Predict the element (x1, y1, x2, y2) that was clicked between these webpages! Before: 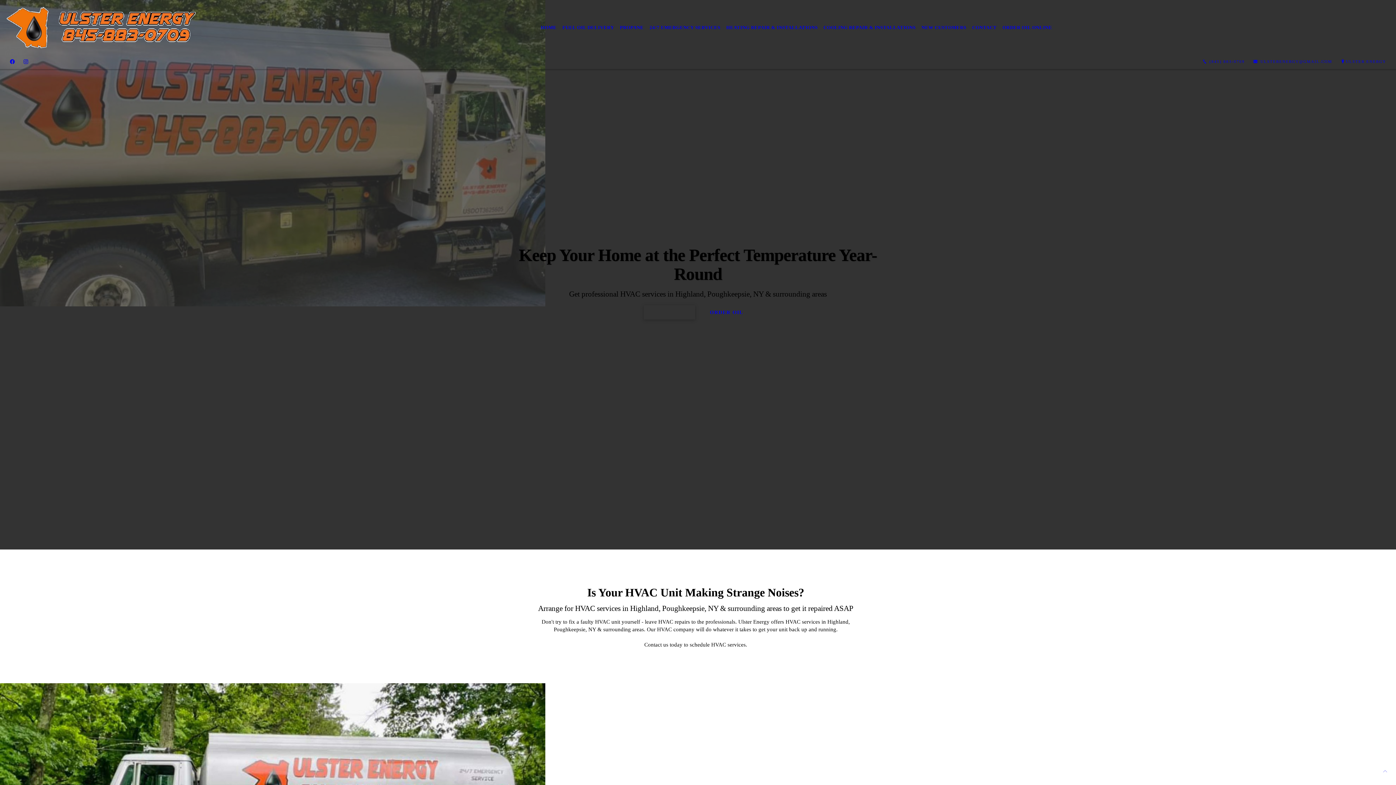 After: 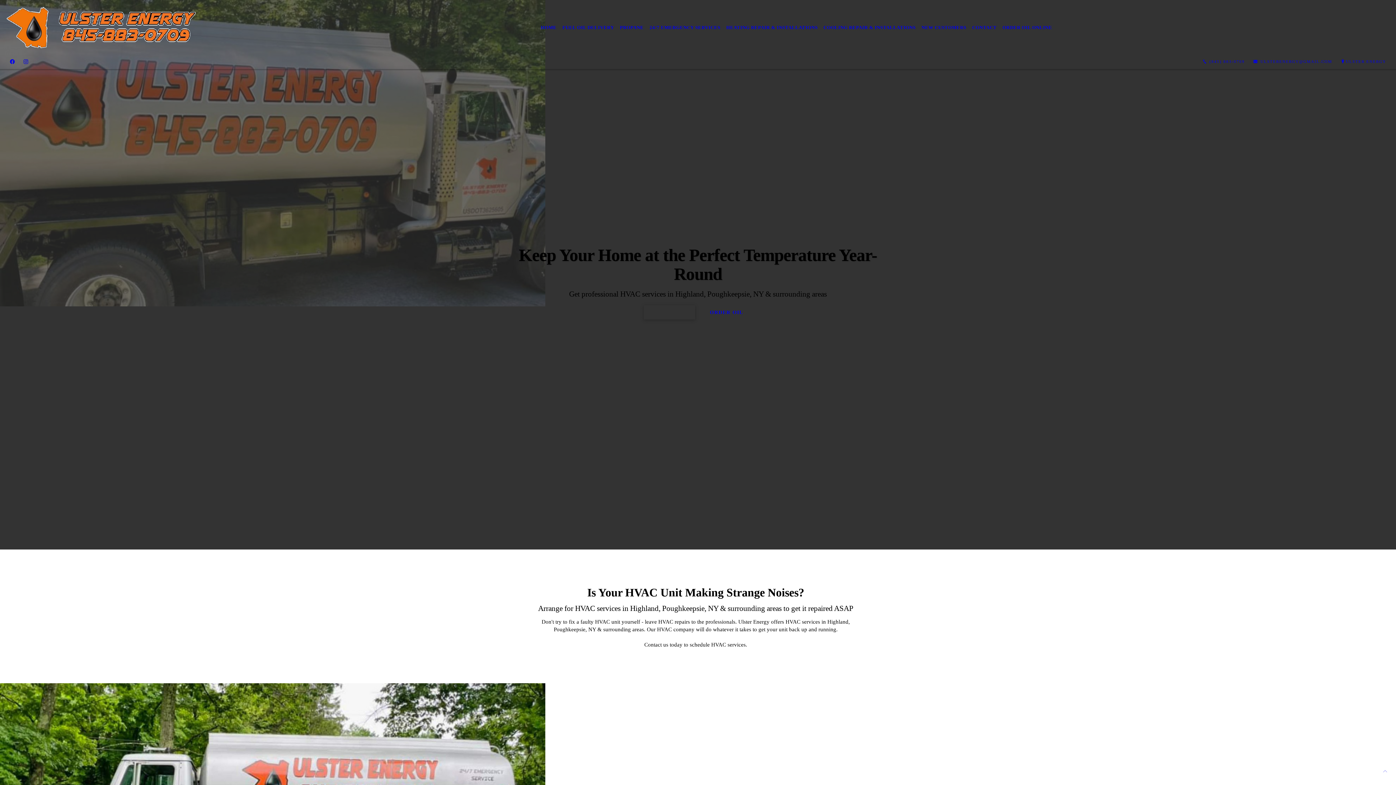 Action: bbox: (5, 5, 196, 49)